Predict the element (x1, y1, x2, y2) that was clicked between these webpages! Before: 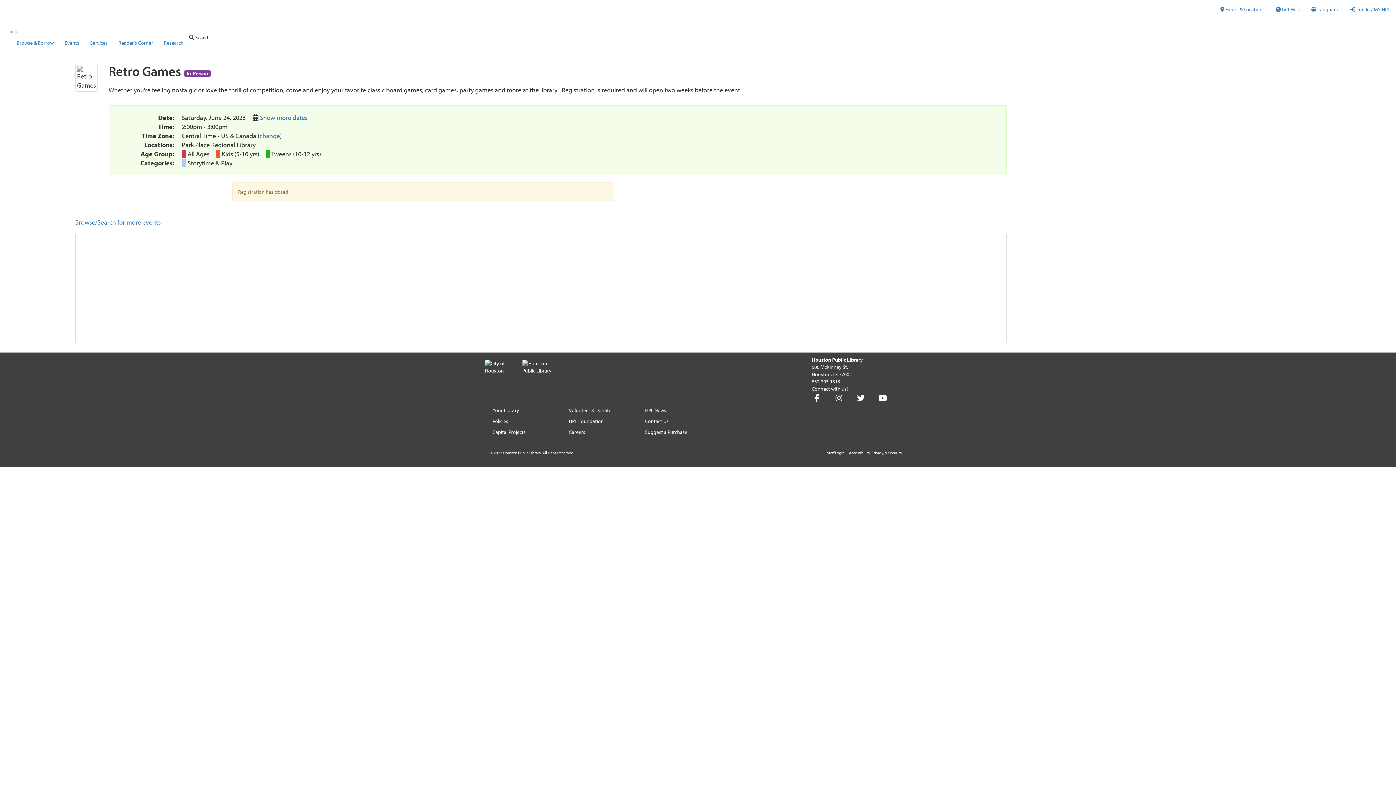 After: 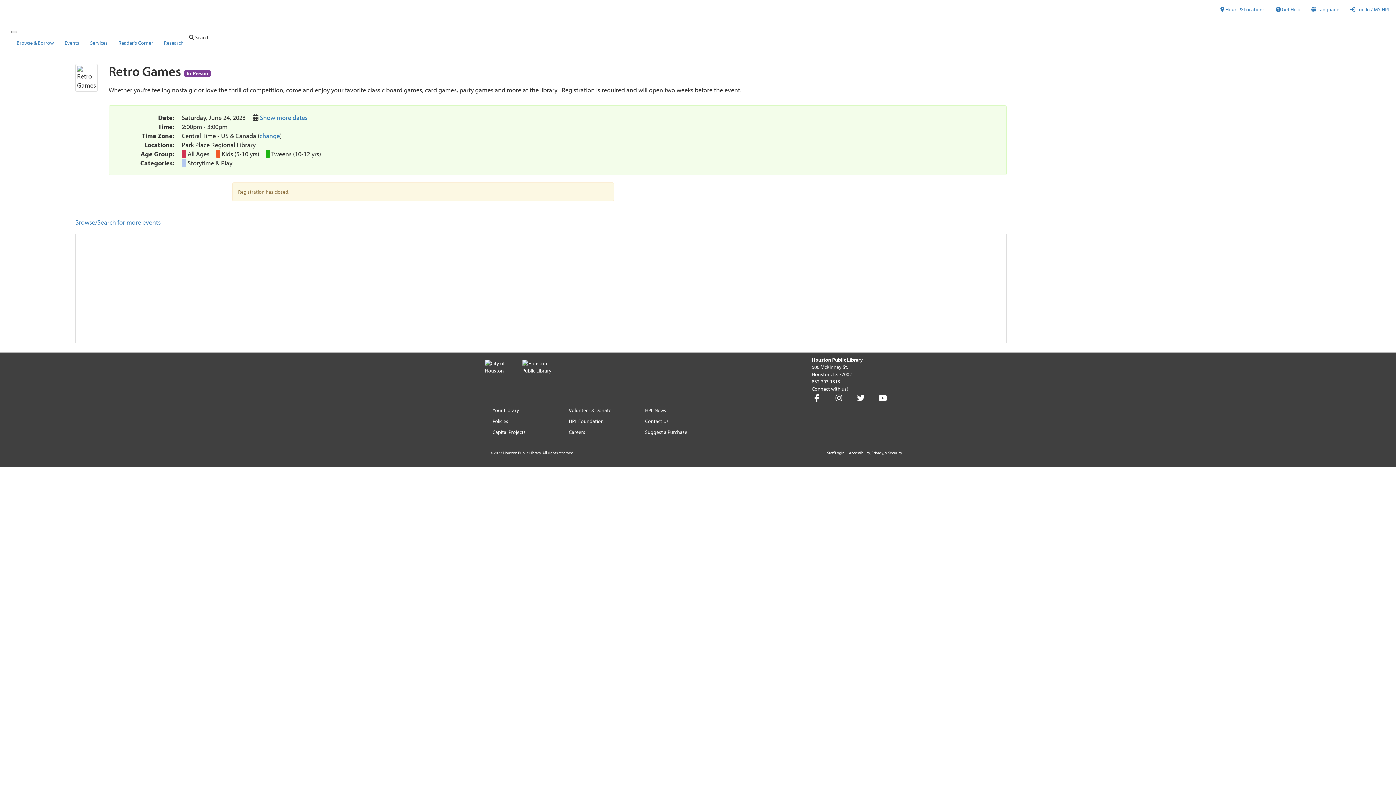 Action: label: Add to Google Calendar
This link opens in a new window bbox: (981, 64, 994, 74)